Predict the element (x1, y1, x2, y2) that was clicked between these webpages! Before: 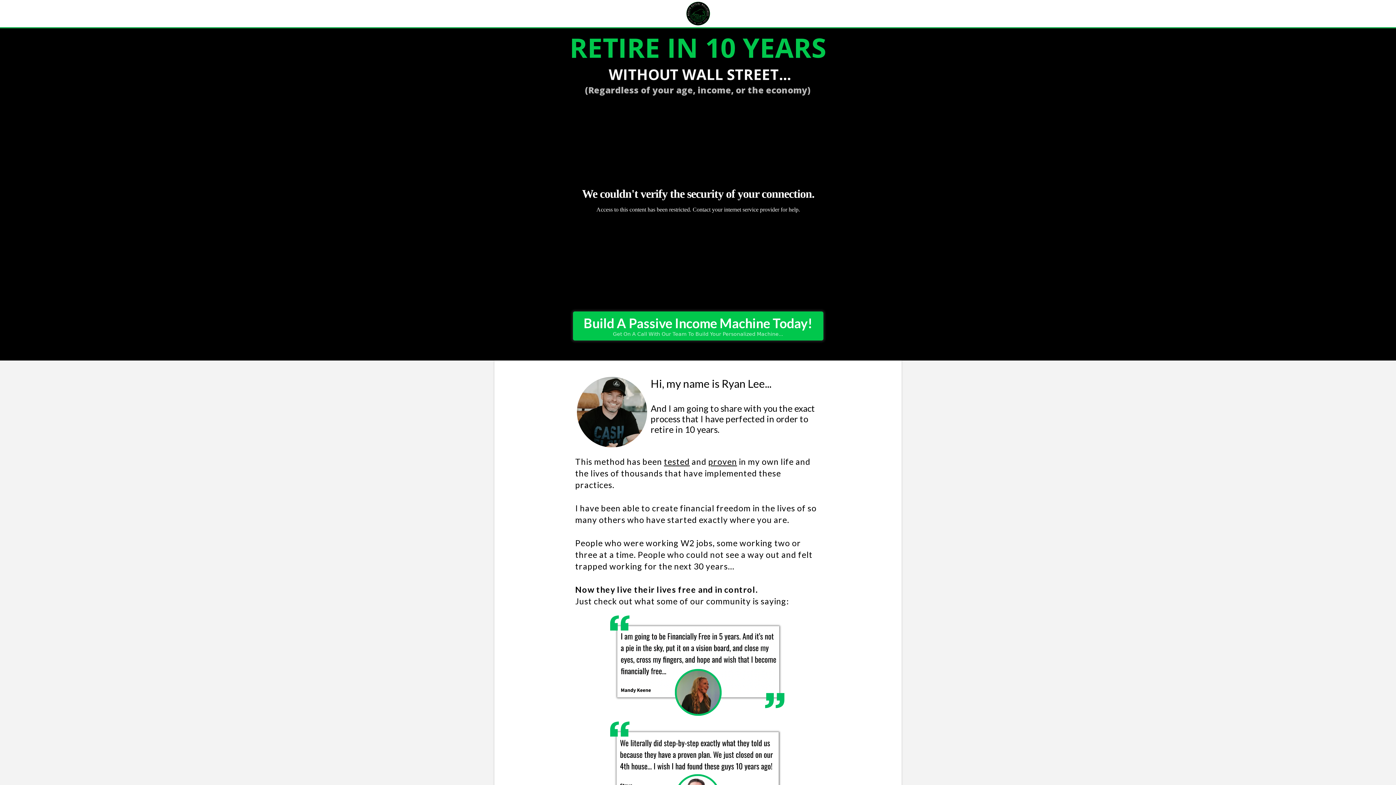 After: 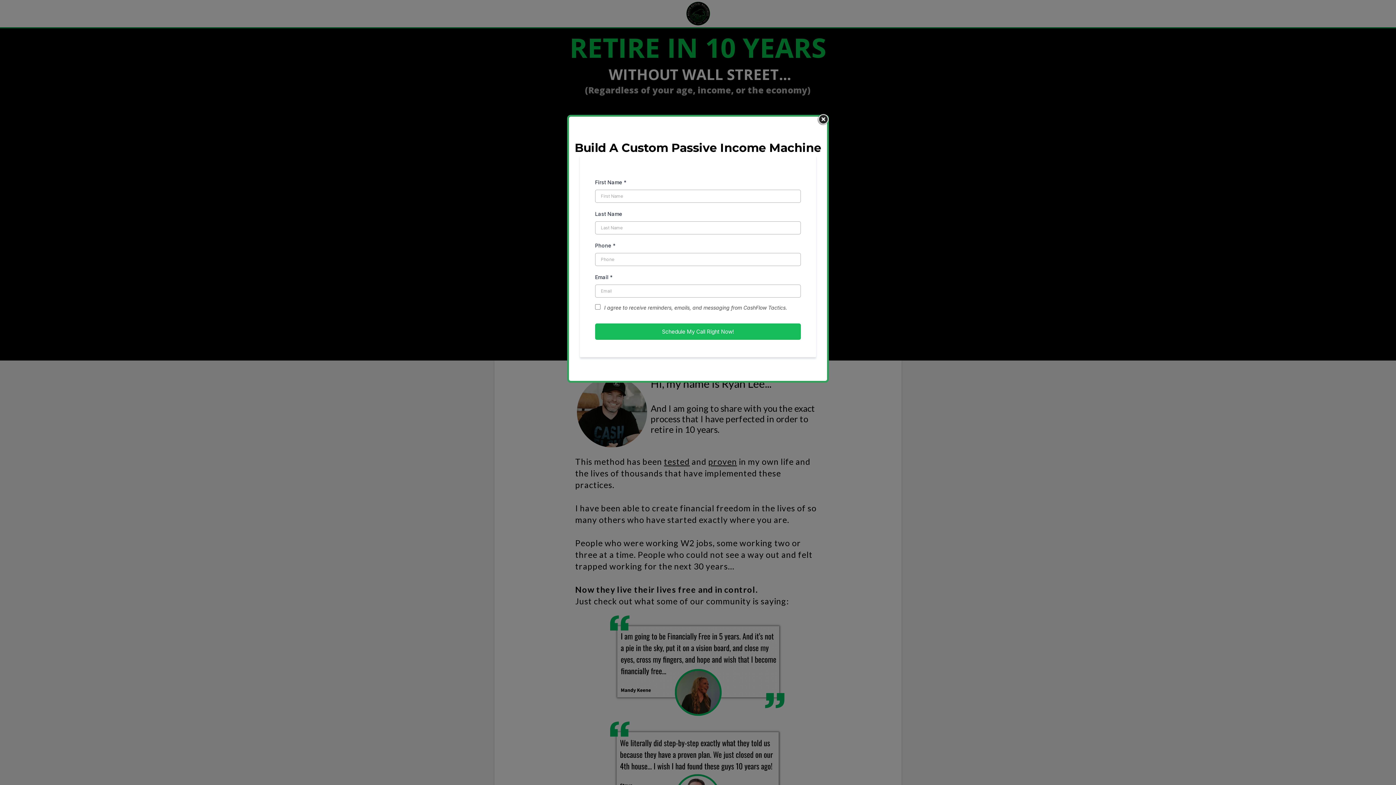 Action: bbox: (572, 311, 823, 340) label: Build A Passive Income Machine Today! Get On A Call With Our Team To Build Your Personalized Machine...